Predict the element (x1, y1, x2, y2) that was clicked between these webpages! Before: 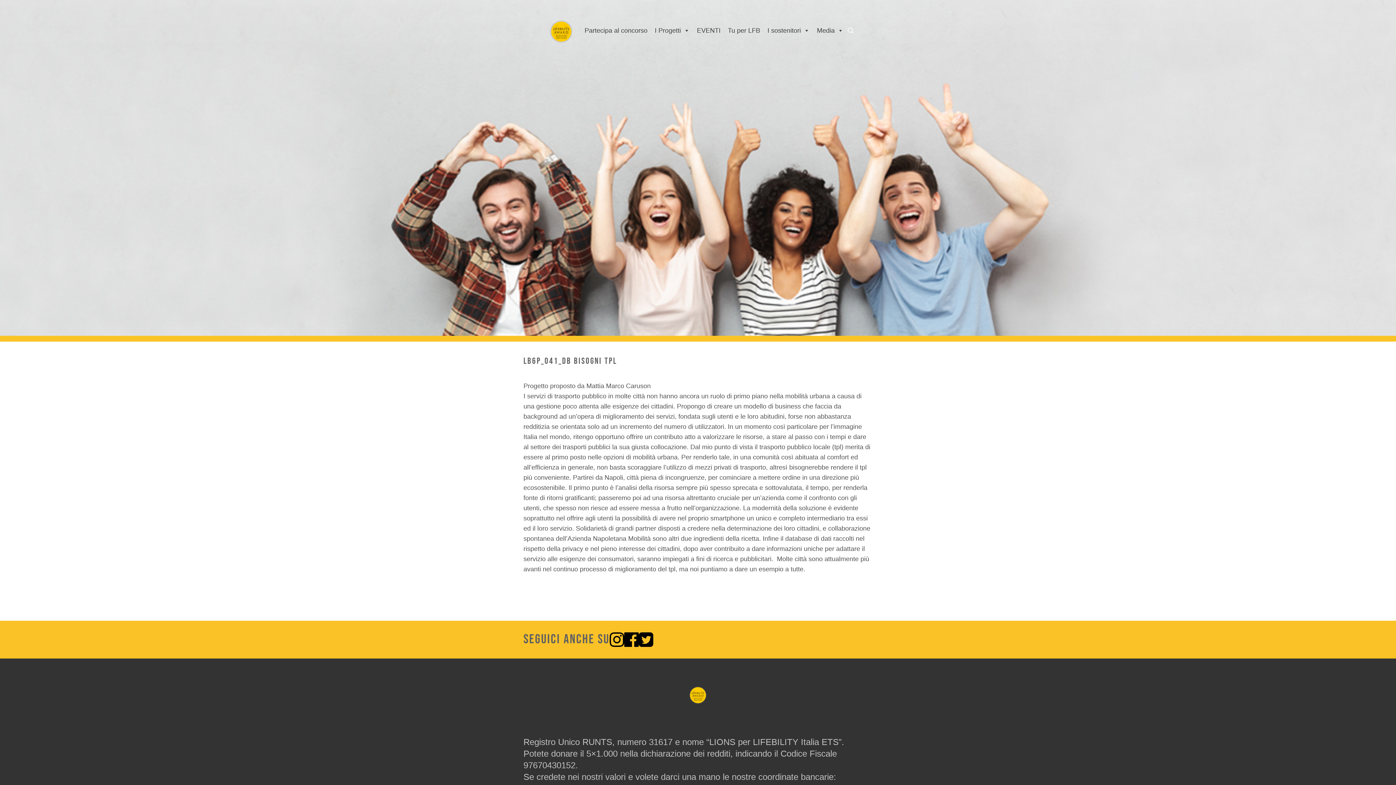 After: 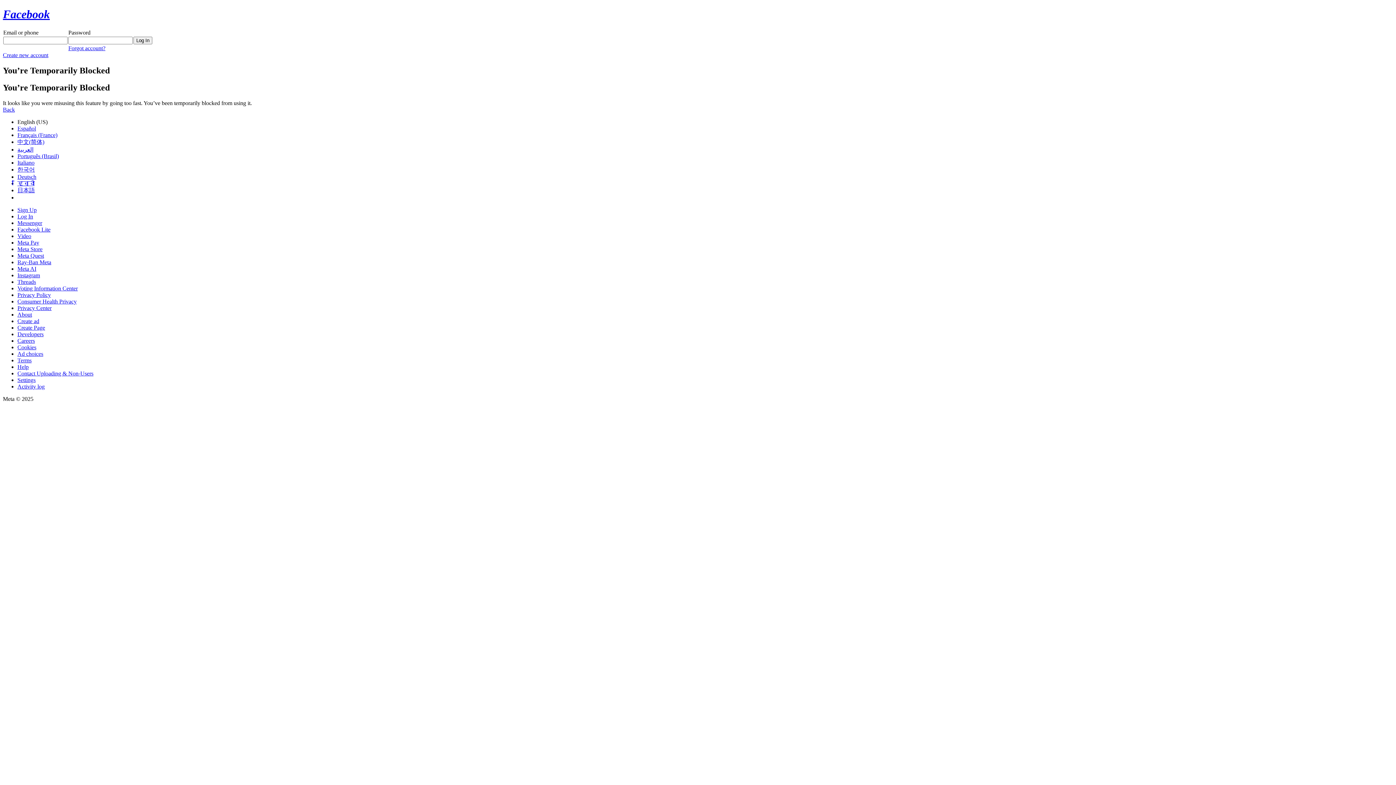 Action: bbox: (624, 632, 638, 647)